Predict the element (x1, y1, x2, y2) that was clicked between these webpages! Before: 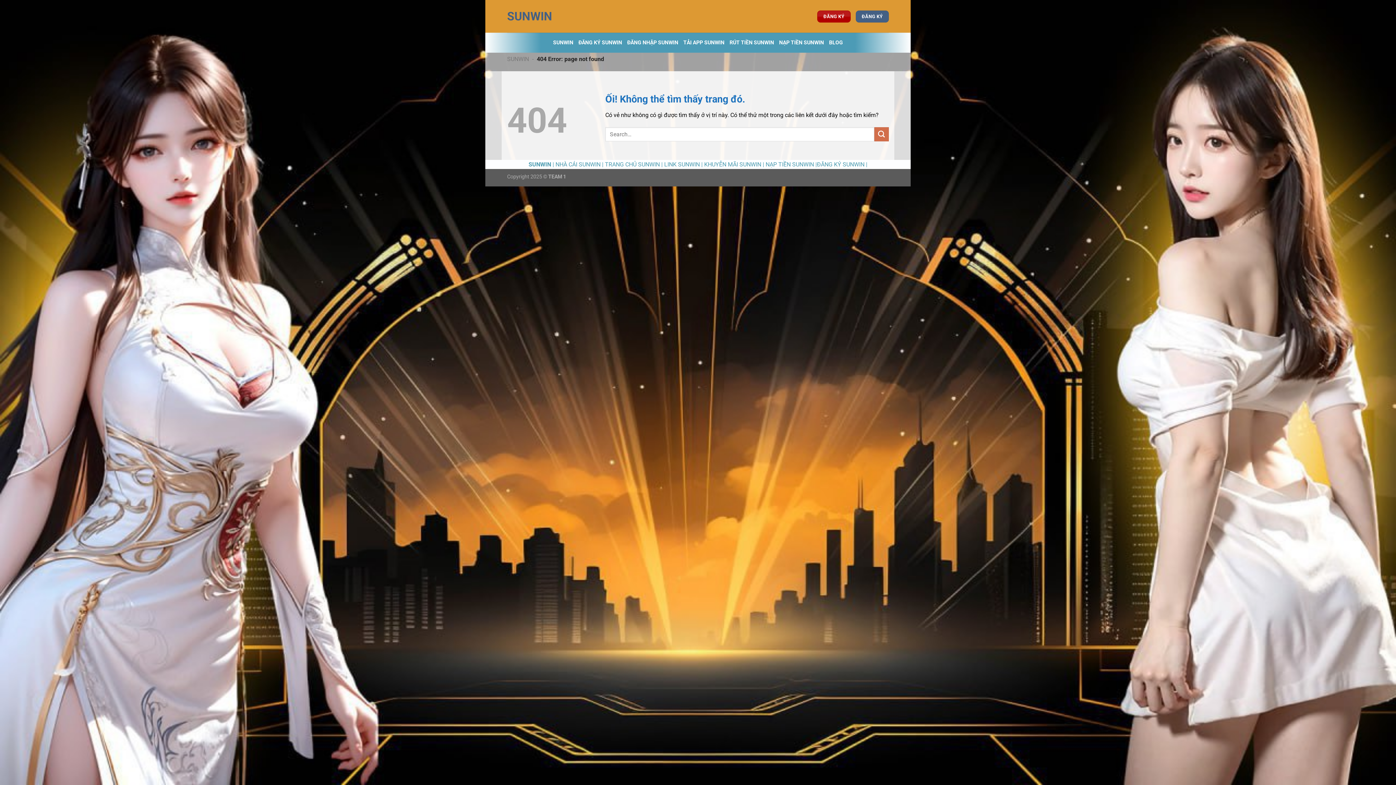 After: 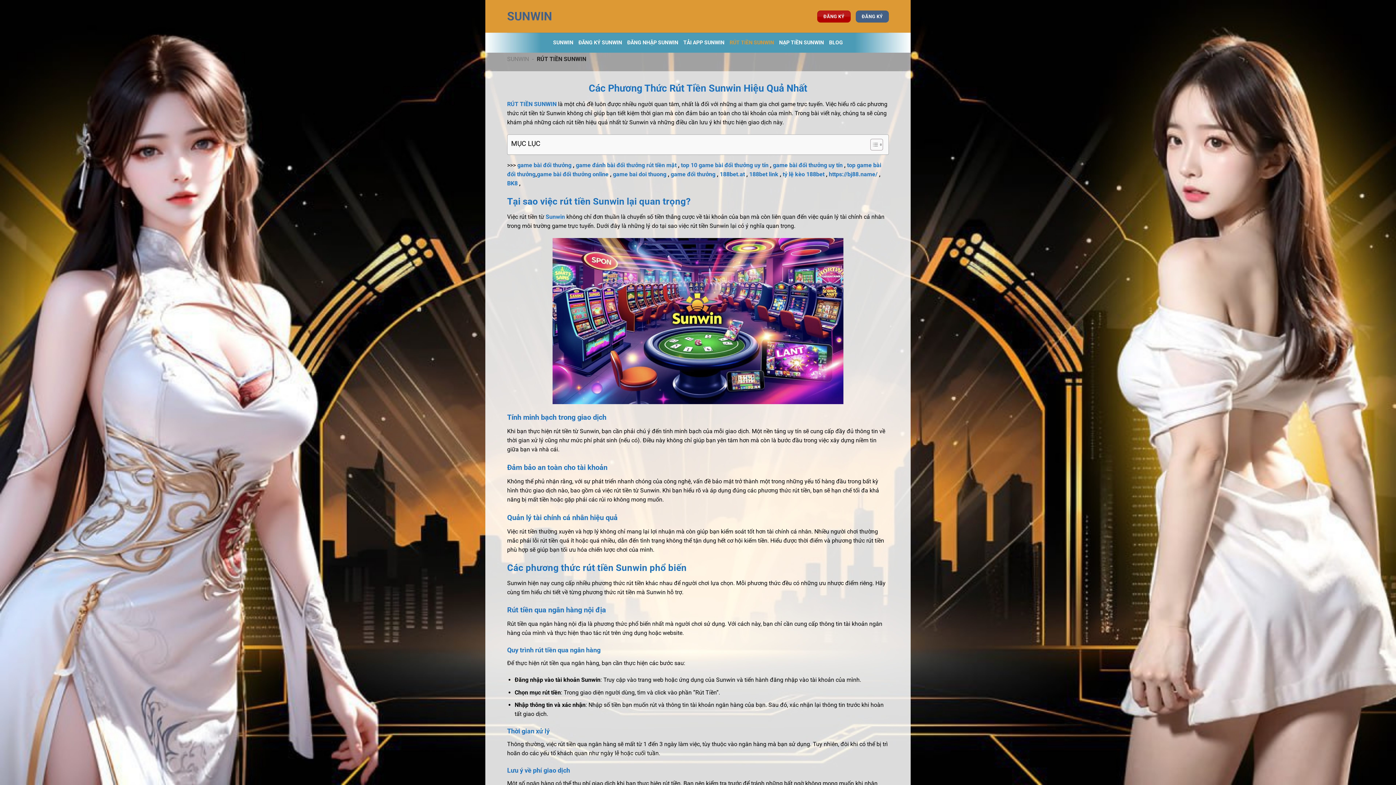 Action: bbox: (729, 36, 774, 49) label: RÚT TIỀN SUNWIN